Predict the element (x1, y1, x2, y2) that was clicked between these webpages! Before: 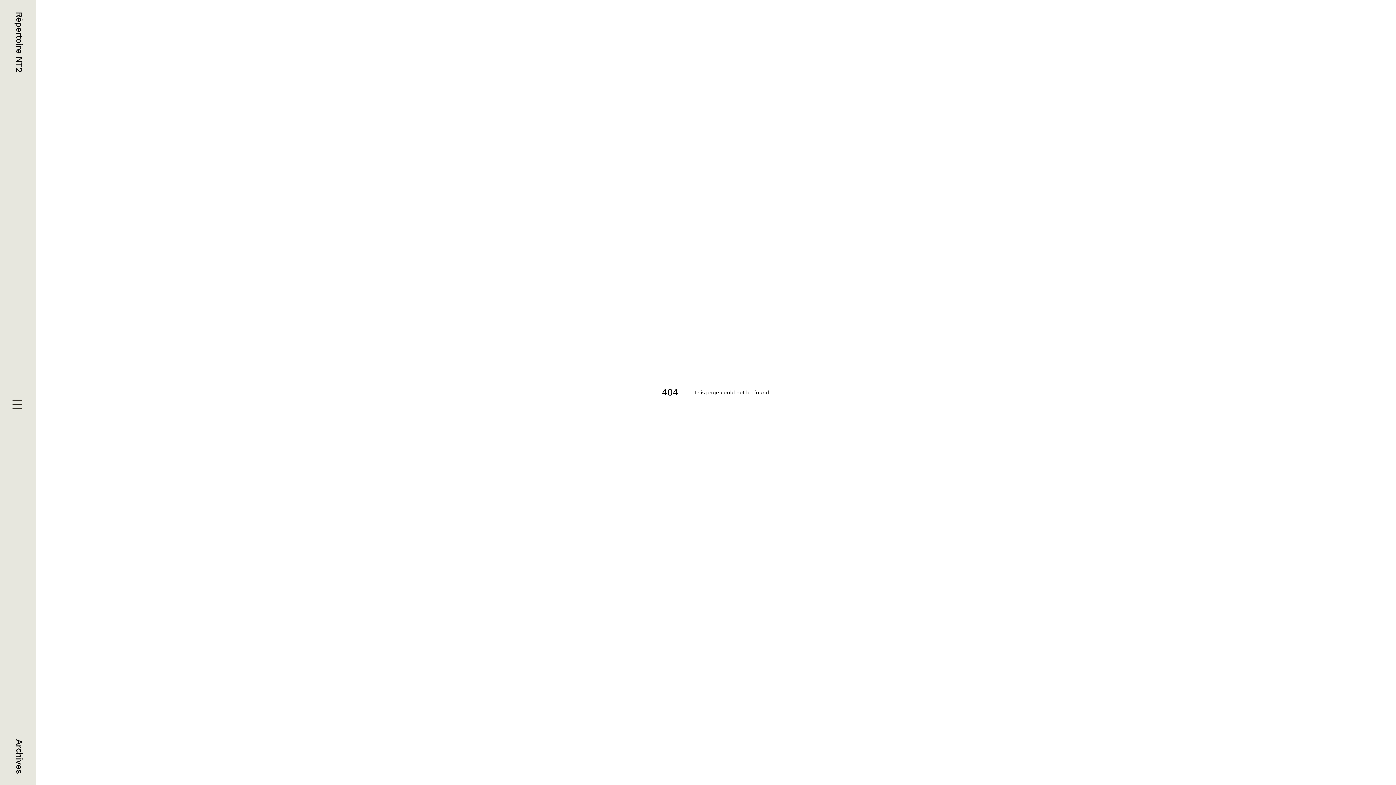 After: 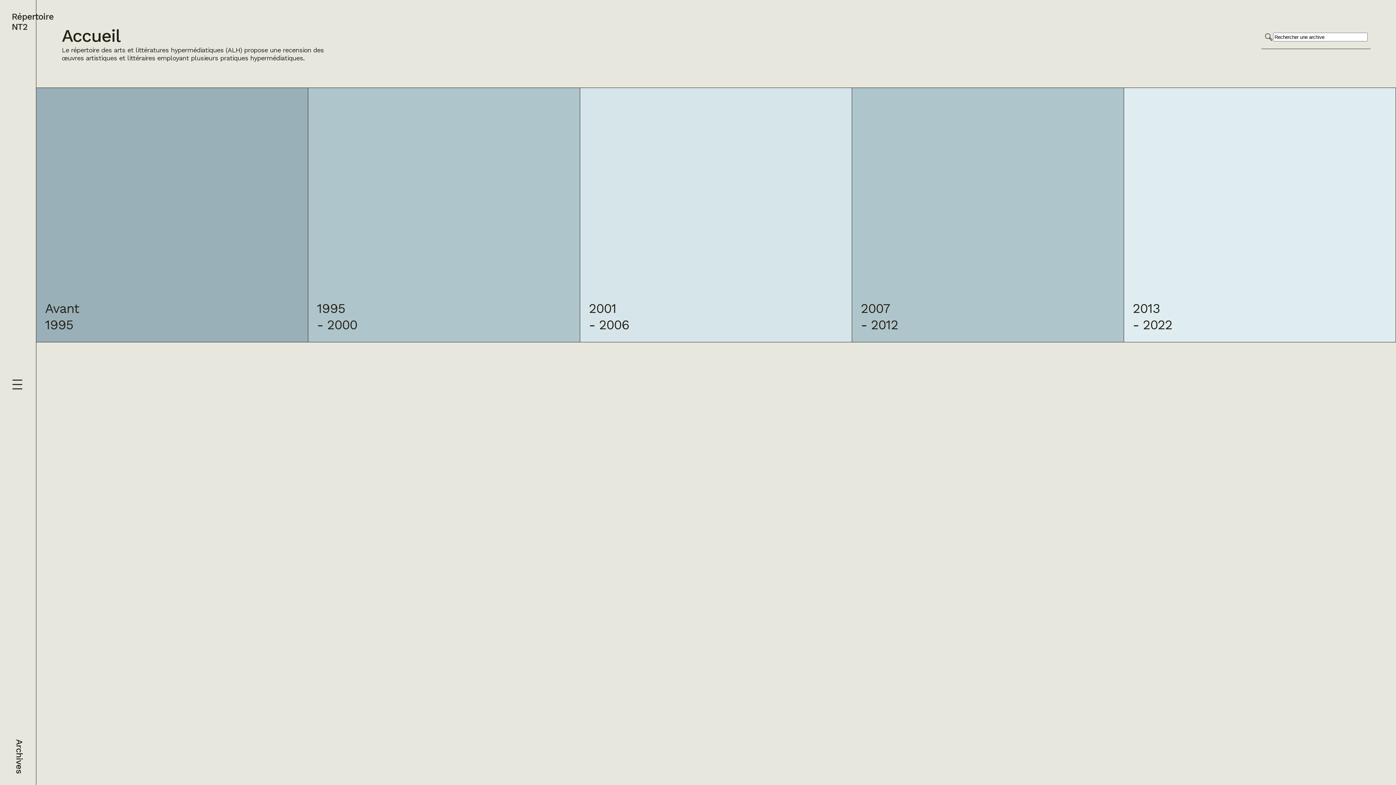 Action: label: Répertoire NT2 bbox: (11, 11, 24, 72)